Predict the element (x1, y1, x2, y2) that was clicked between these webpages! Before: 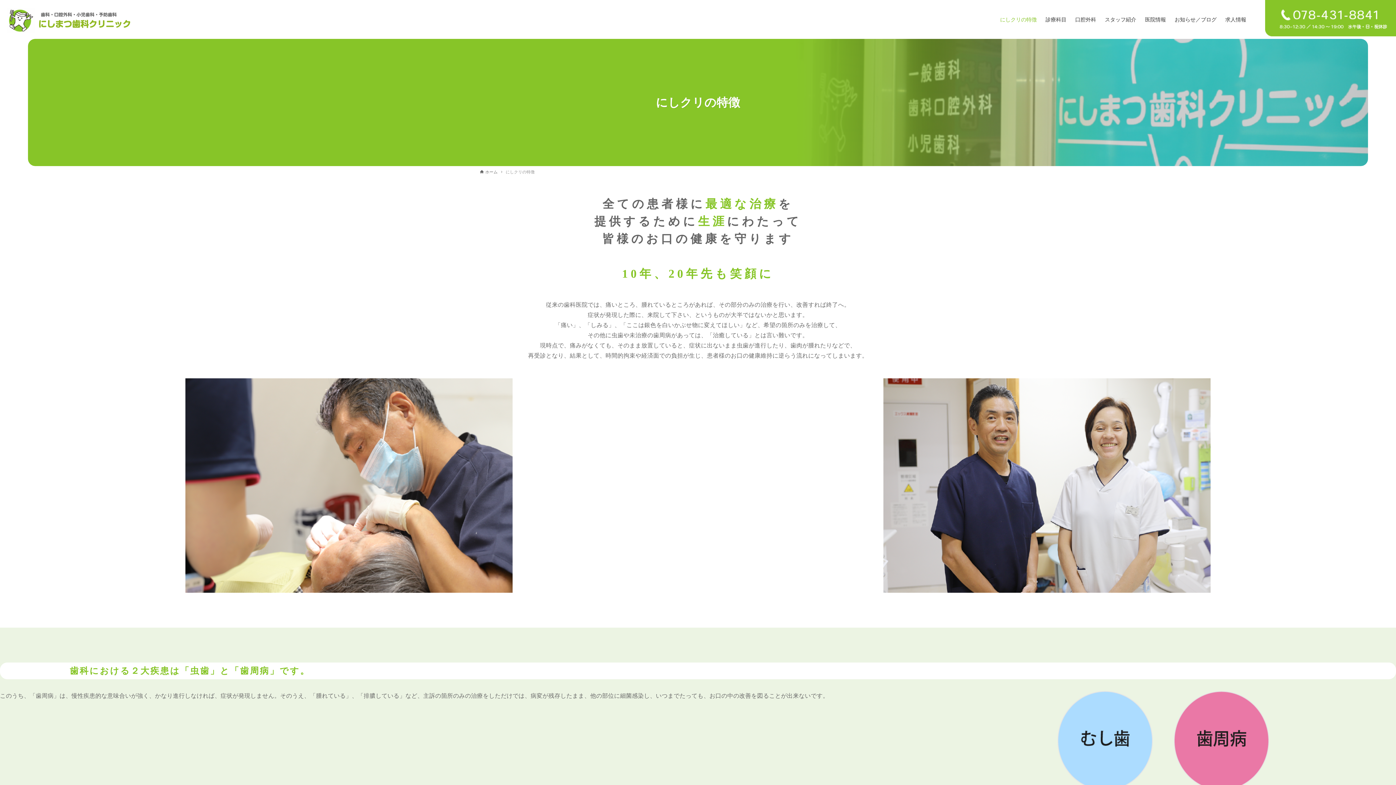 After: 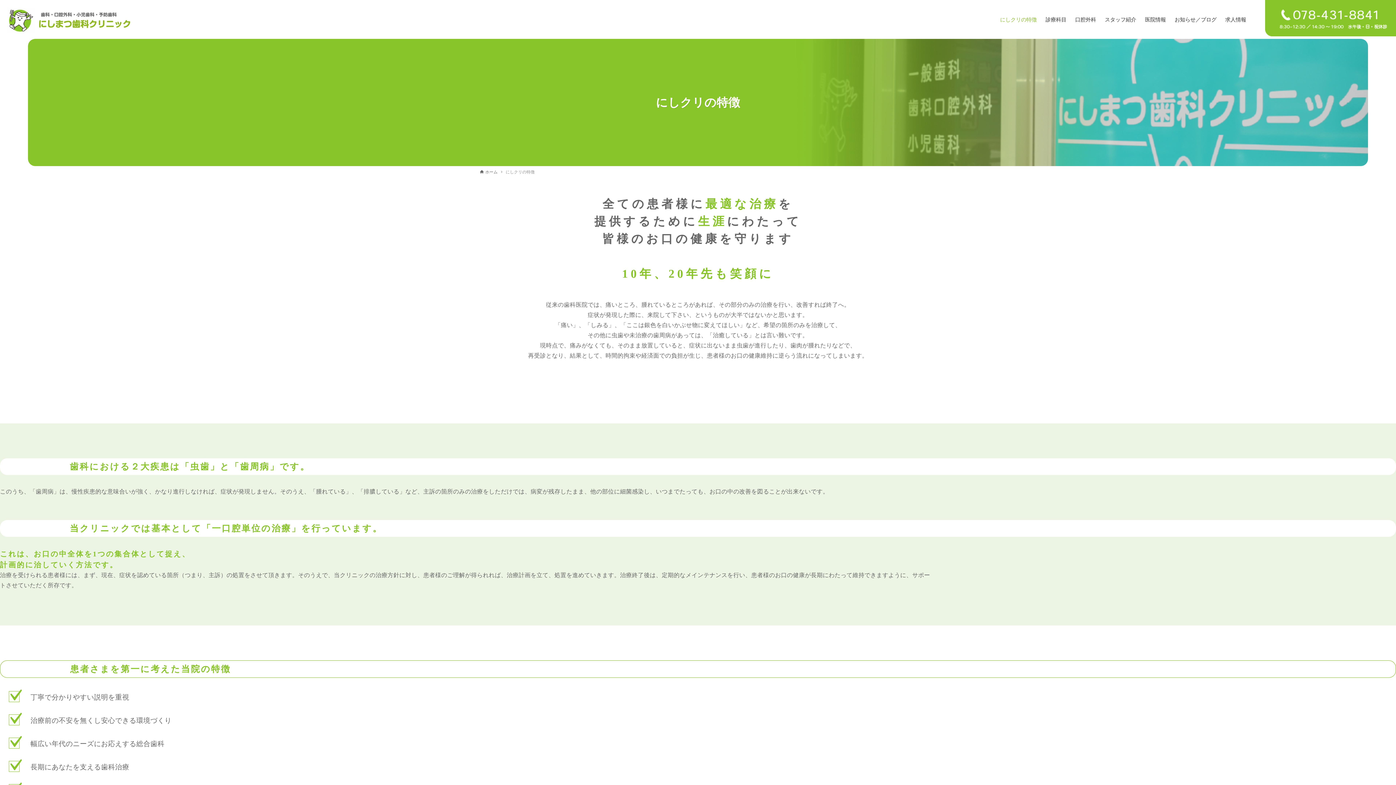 Action: bbox: (996, 11, 1041, 27) label: にしクリの特徴